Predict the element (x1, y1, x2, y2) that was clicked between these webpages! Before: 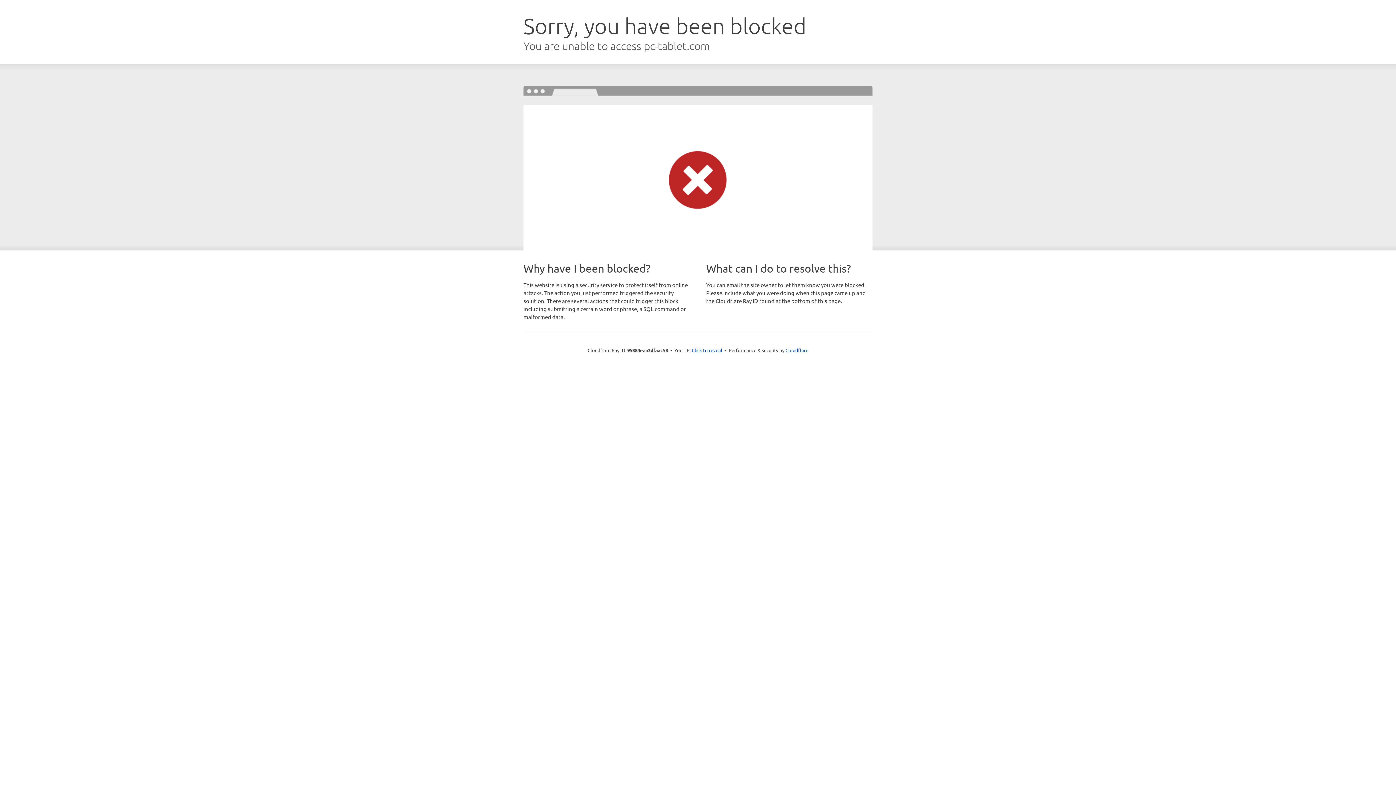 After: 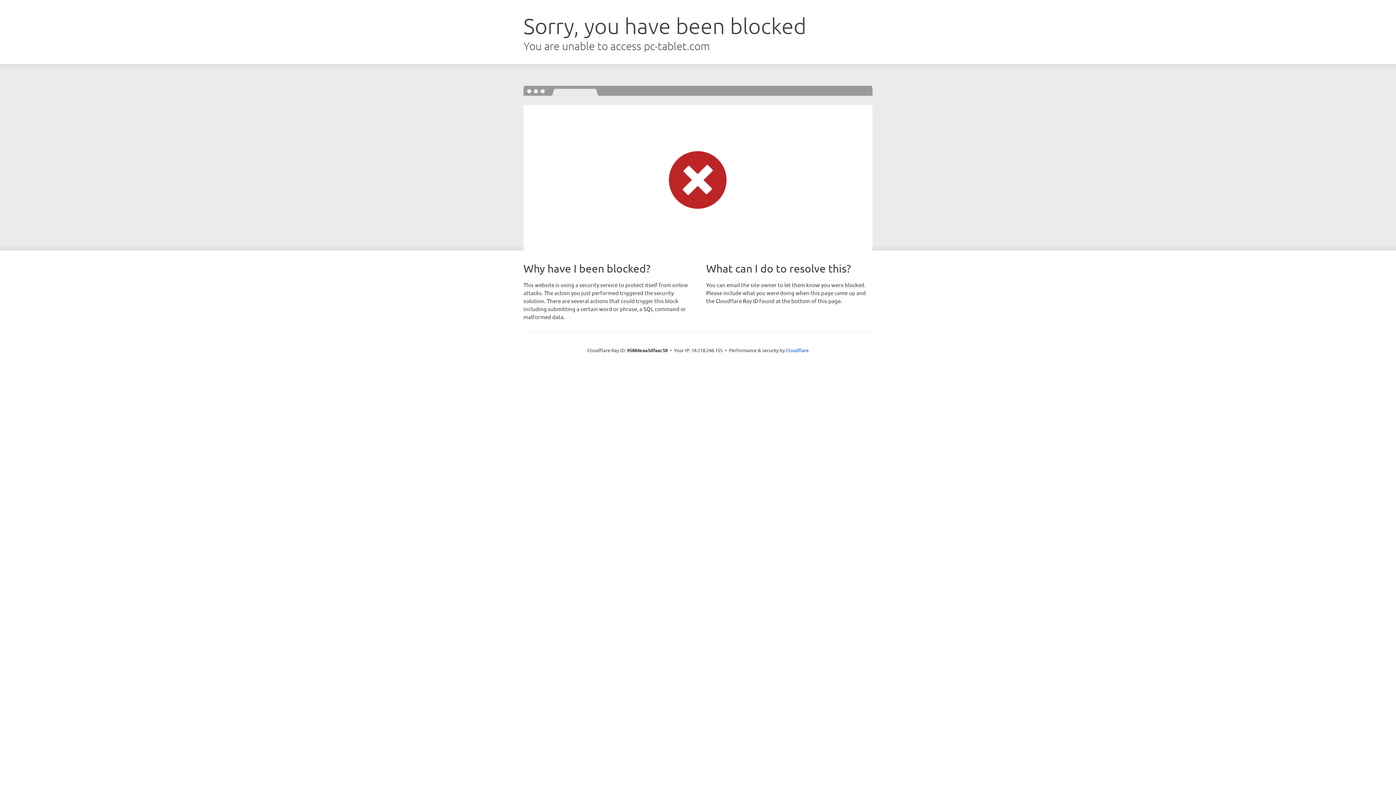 Action: label: Click to reveal bbox: (692, 346, 722, 353)